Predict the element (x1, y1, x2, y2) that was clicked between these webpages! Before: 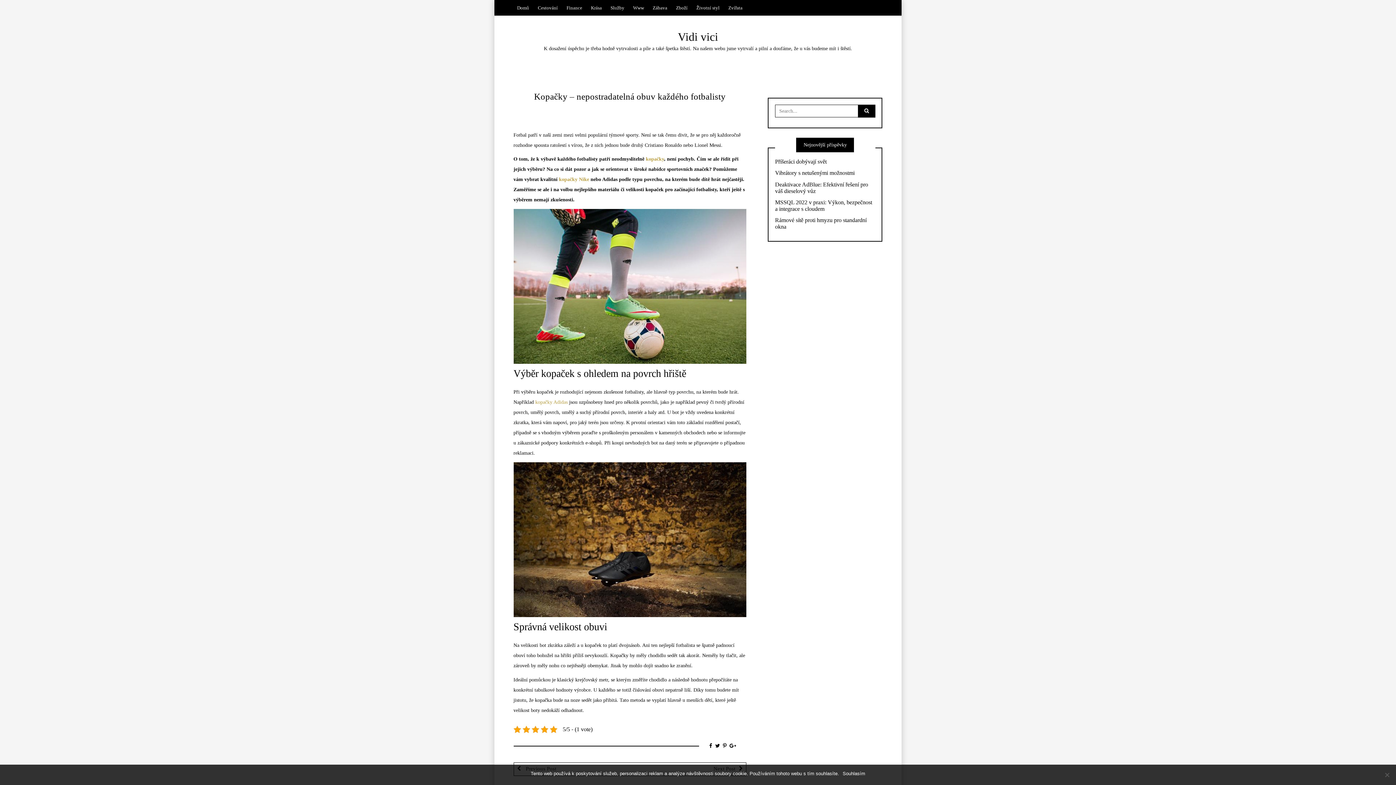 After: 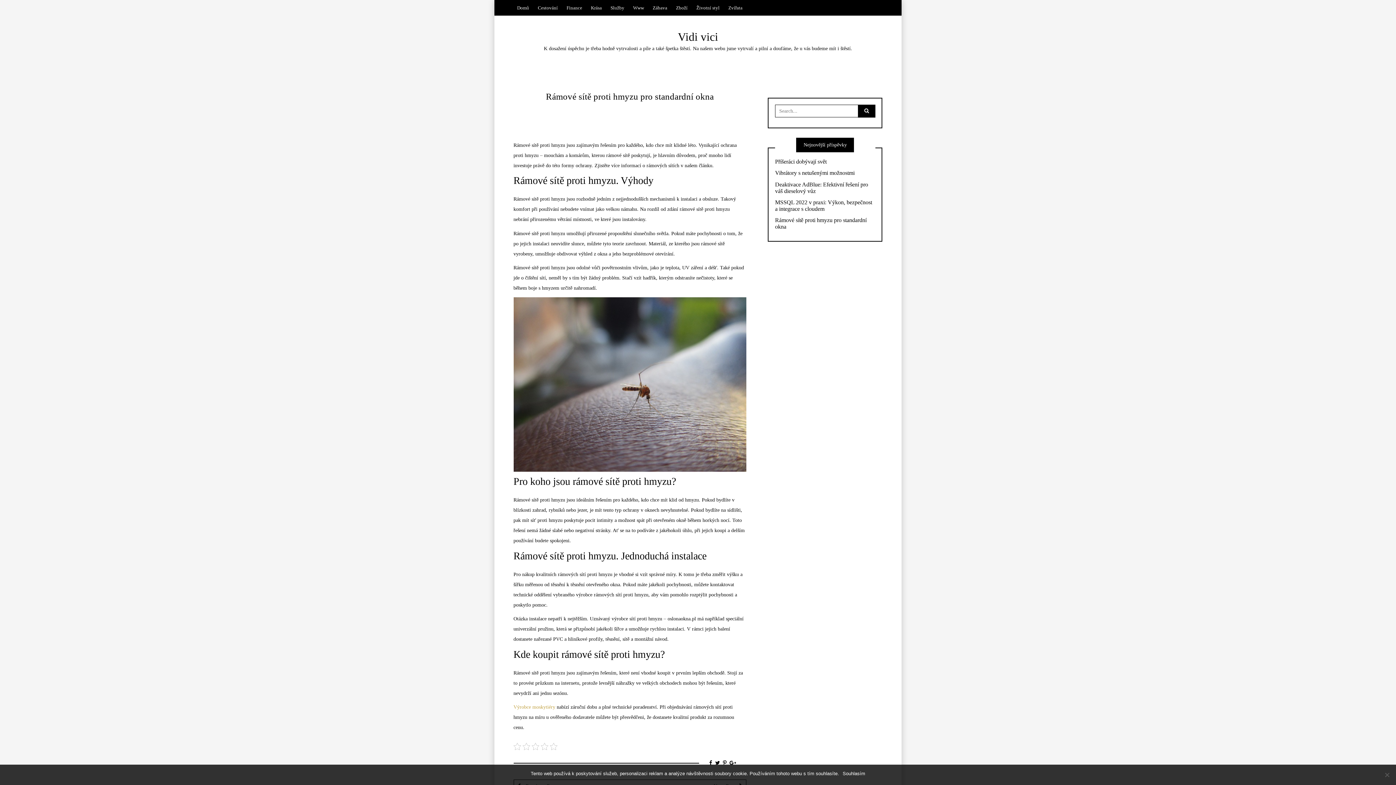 Action: bbox: (775, 217, 875, 230) label: Rámové sítě proti hmyzu pro standardní okna